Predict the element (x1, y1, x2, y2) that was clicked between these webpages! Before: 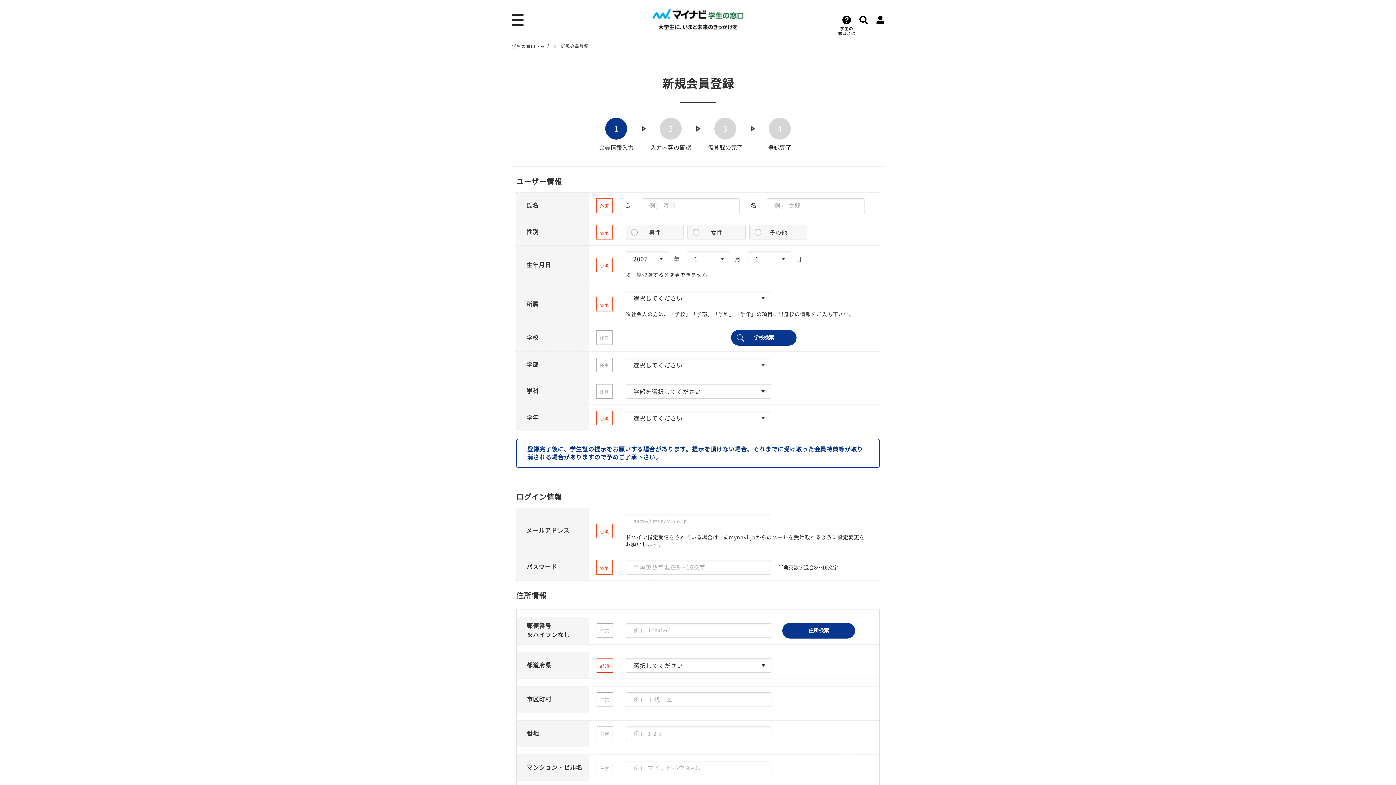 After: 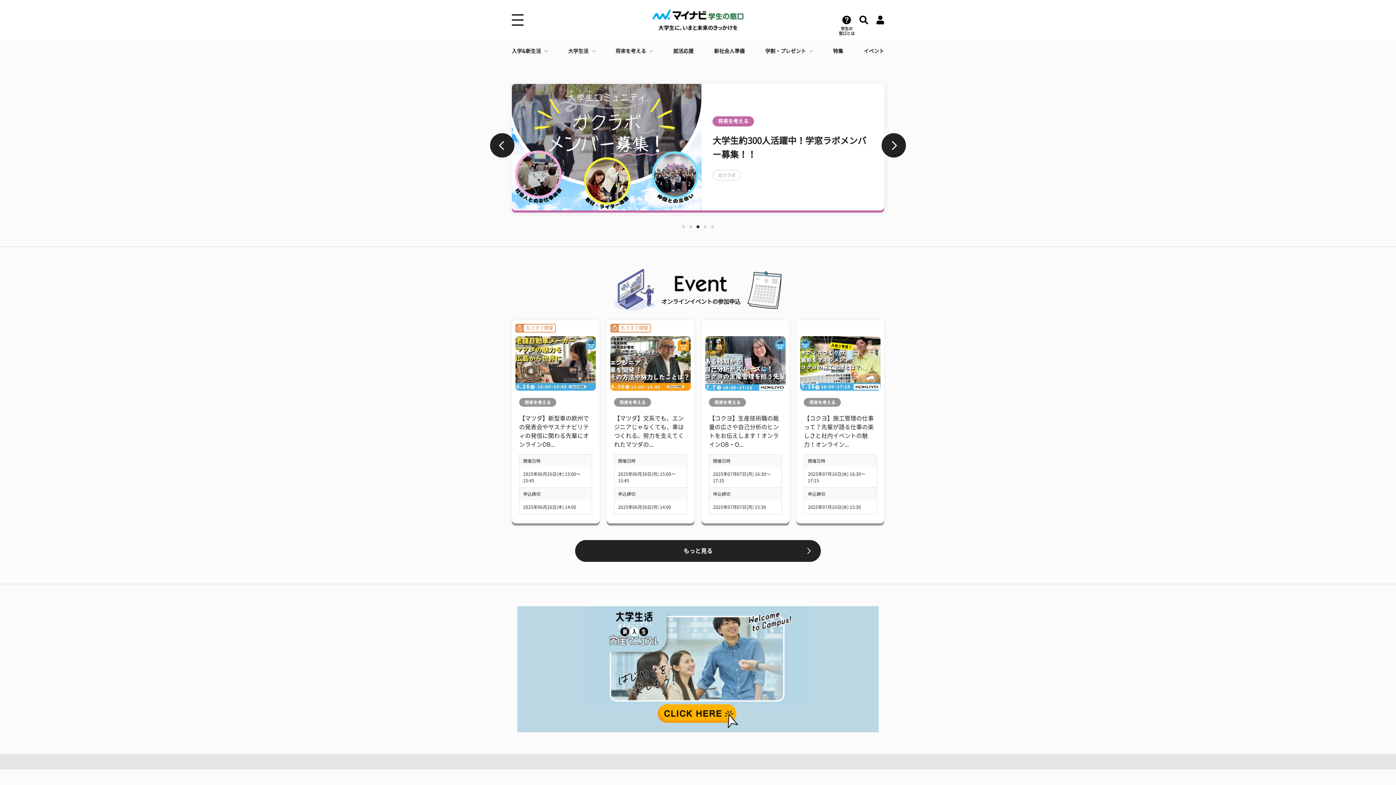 Action: bbox: (512, 43, 549, 49) label: 学生の窓口トップ